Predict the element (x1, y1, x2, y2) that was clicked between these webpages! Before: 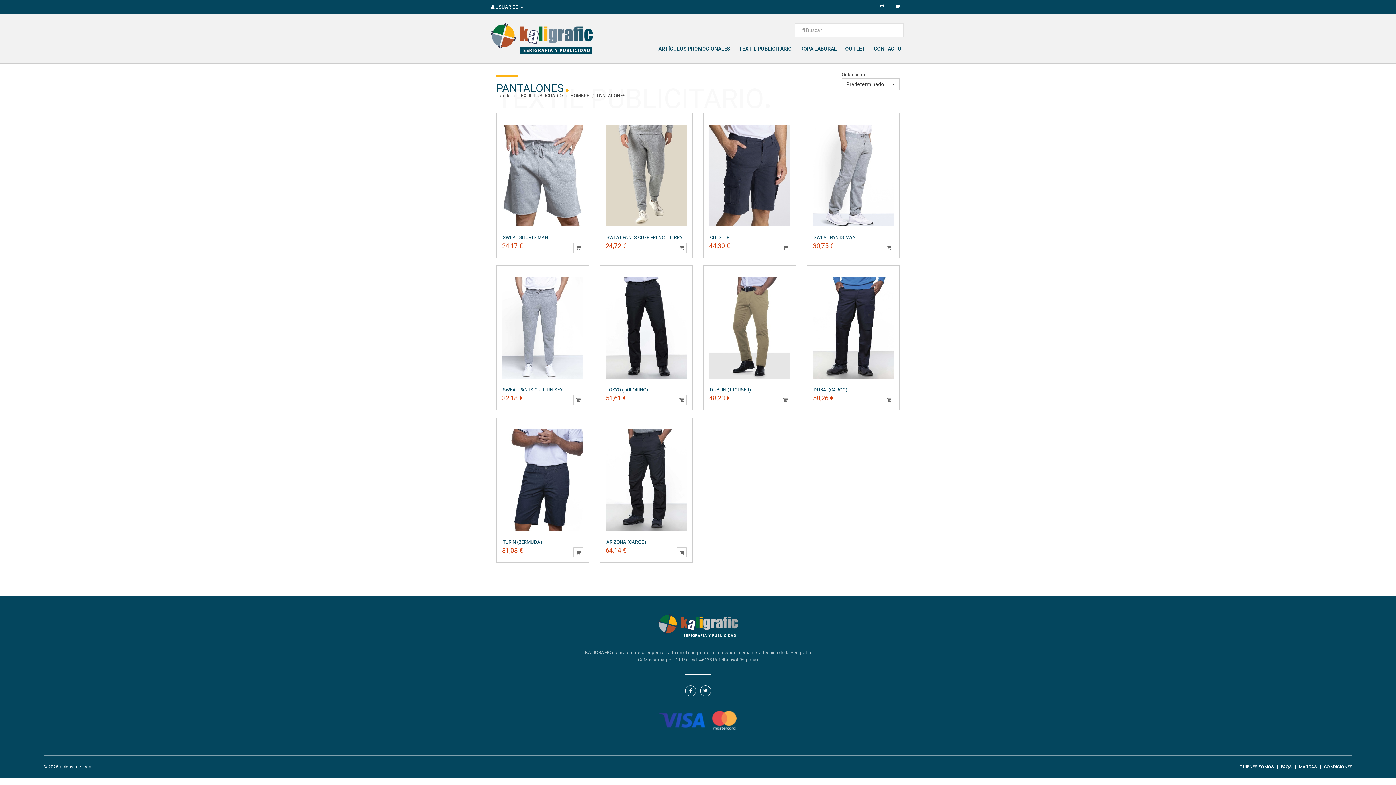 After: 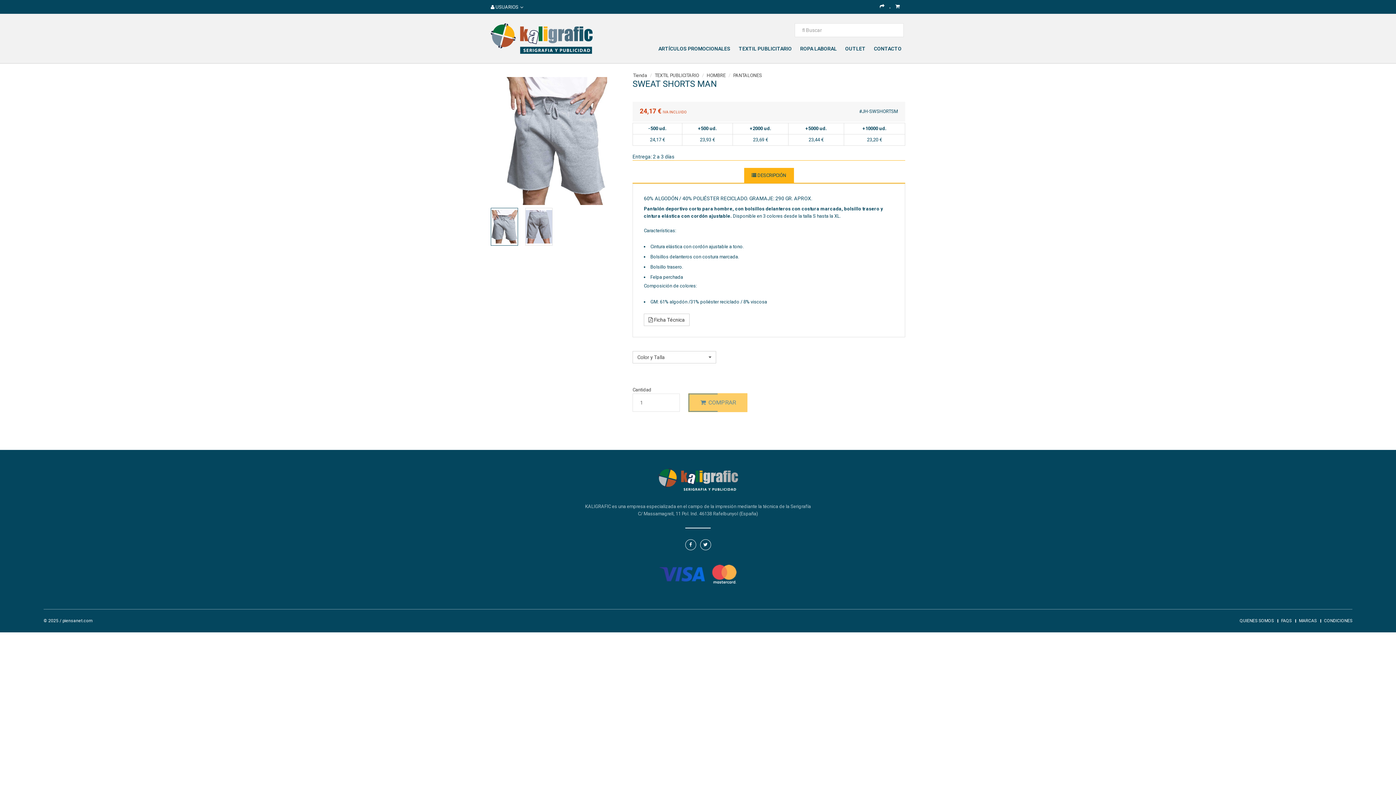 Action: bbox: (502, 118, 583, 240) label: SWEAT SHORTS MAN
24,17 €